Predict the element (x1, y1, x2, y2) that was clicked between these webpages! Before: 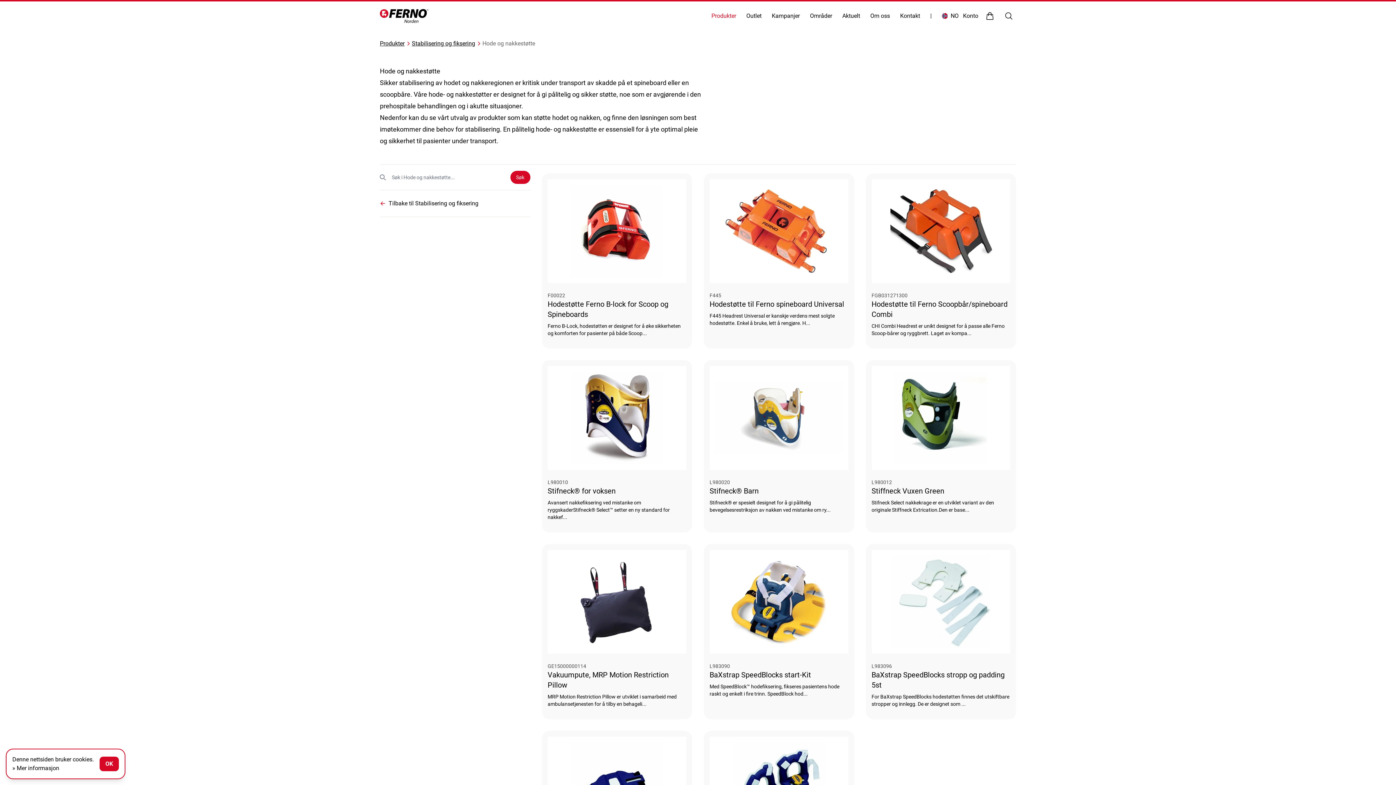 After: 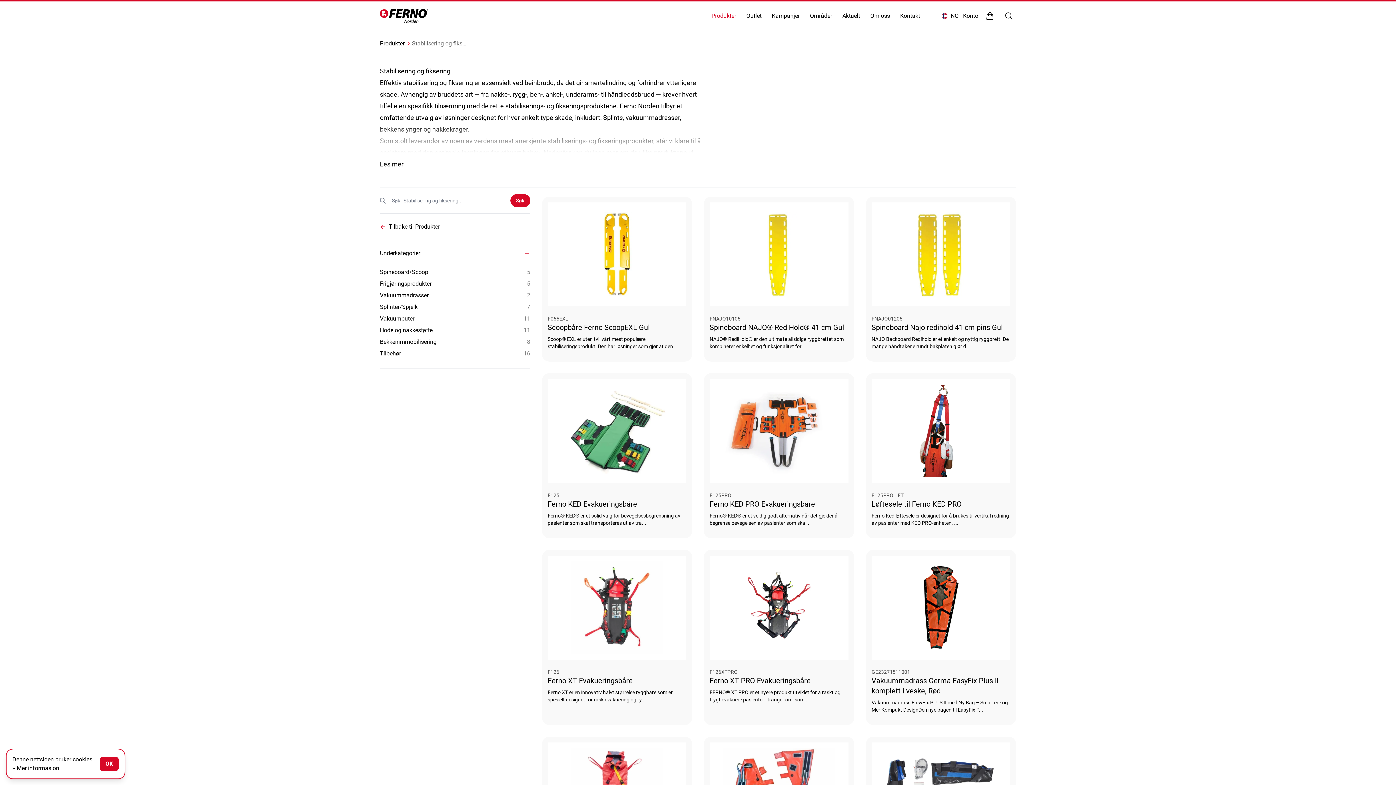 Action: bbox: (380, 190, 530, 217) label: Tilbake til Stabilisering og fiksering